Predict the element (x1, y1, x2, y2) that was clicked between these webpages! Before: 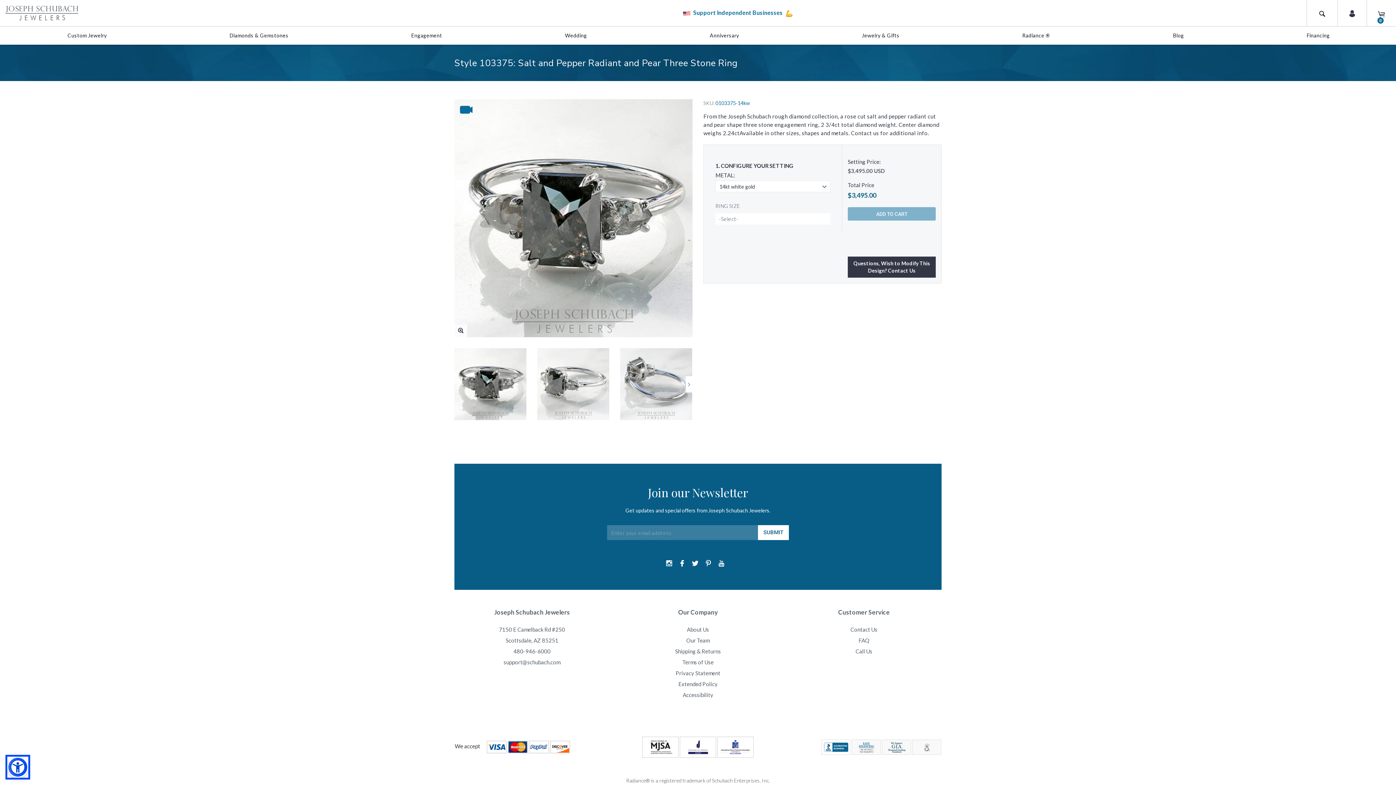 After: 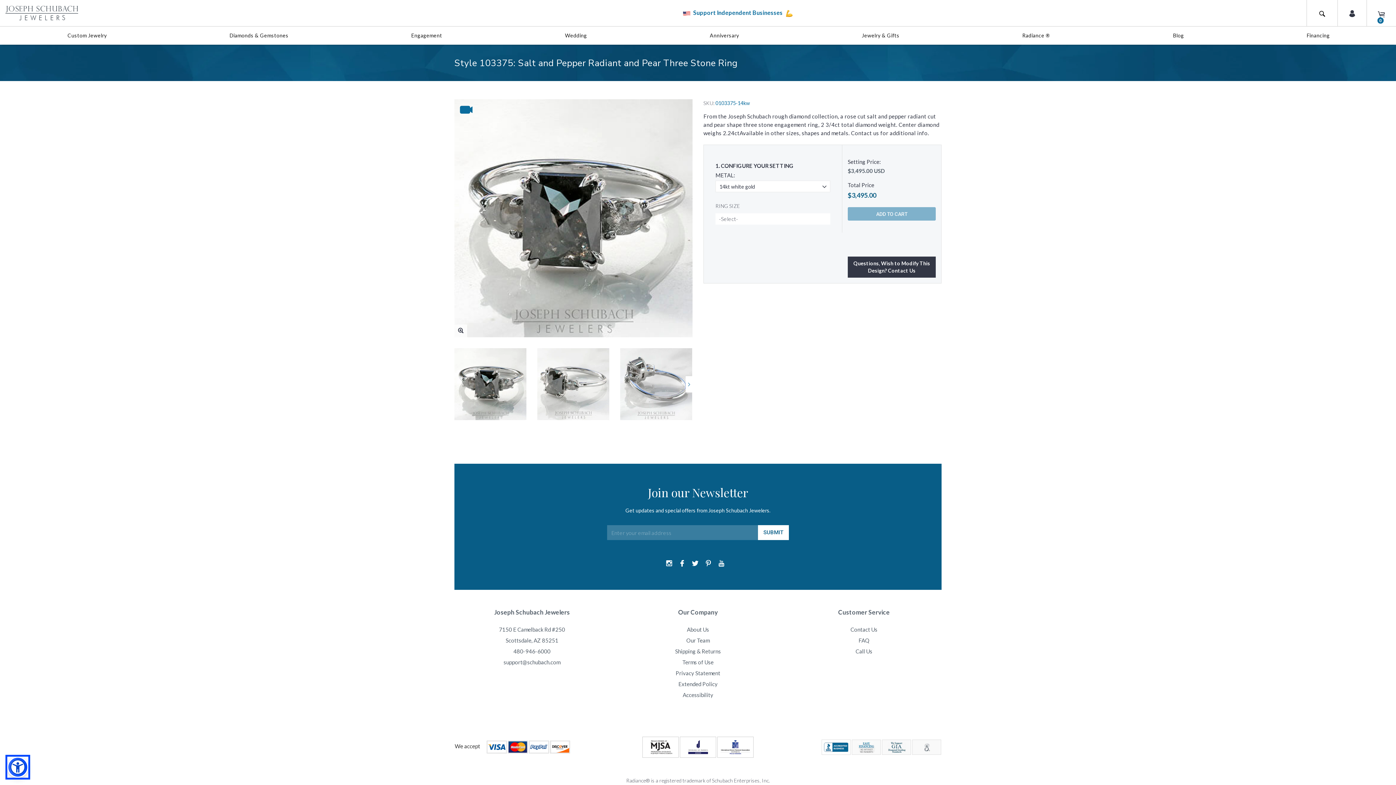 Action: label: Link to schubachstore.com bbox: (642, 743, 678, 750)